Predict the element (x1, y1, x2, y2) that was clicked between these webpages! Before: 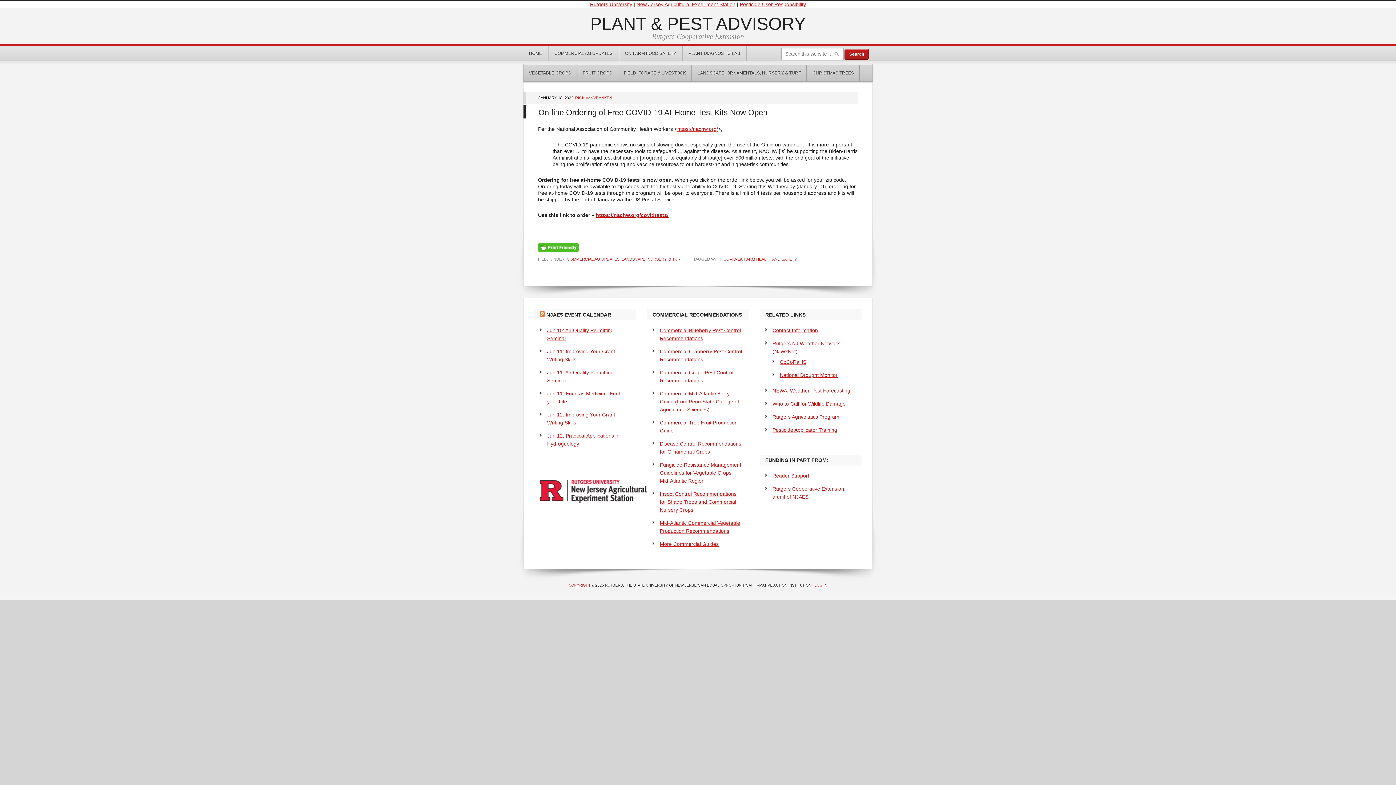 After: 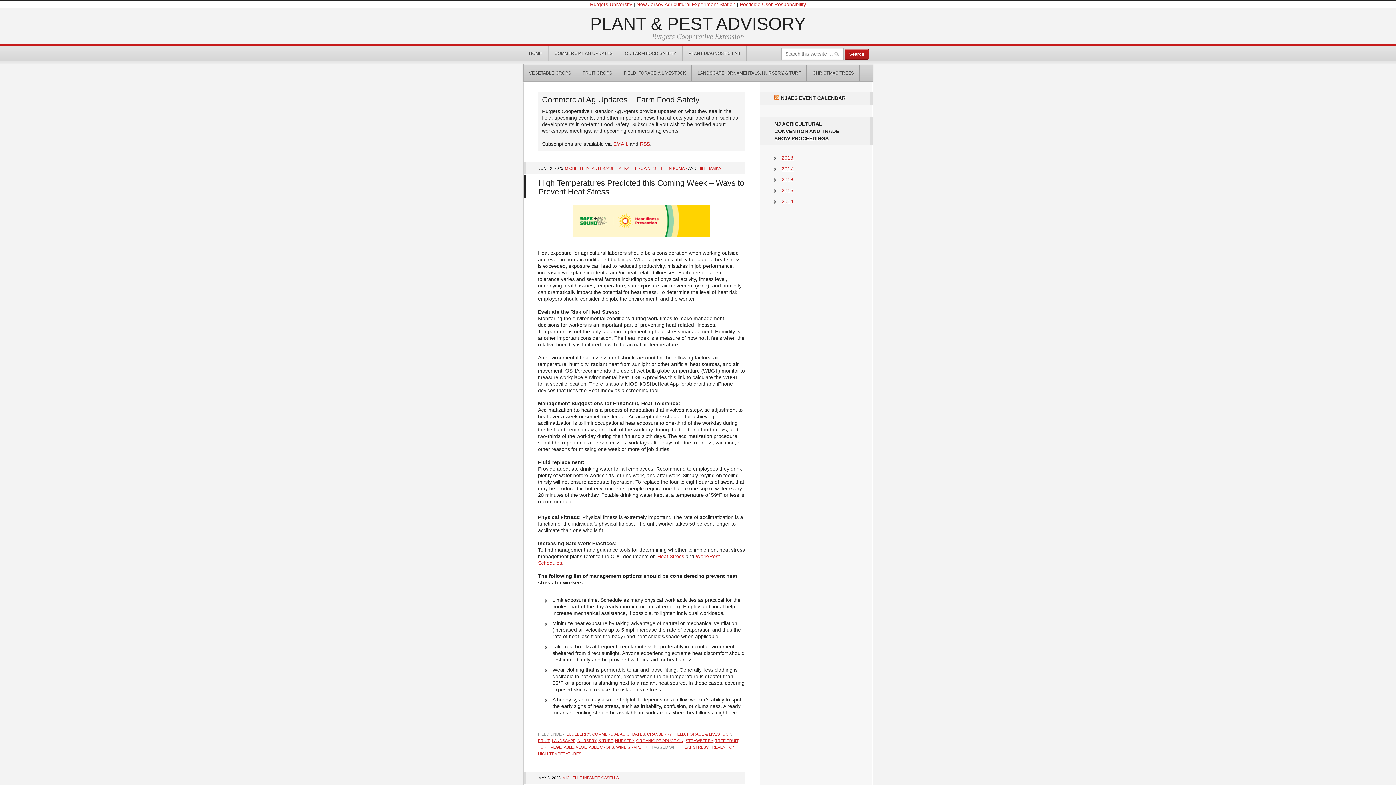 Action: bbox: (566, 257, 619, 261) label: COMMERCIAL AG UPDATES